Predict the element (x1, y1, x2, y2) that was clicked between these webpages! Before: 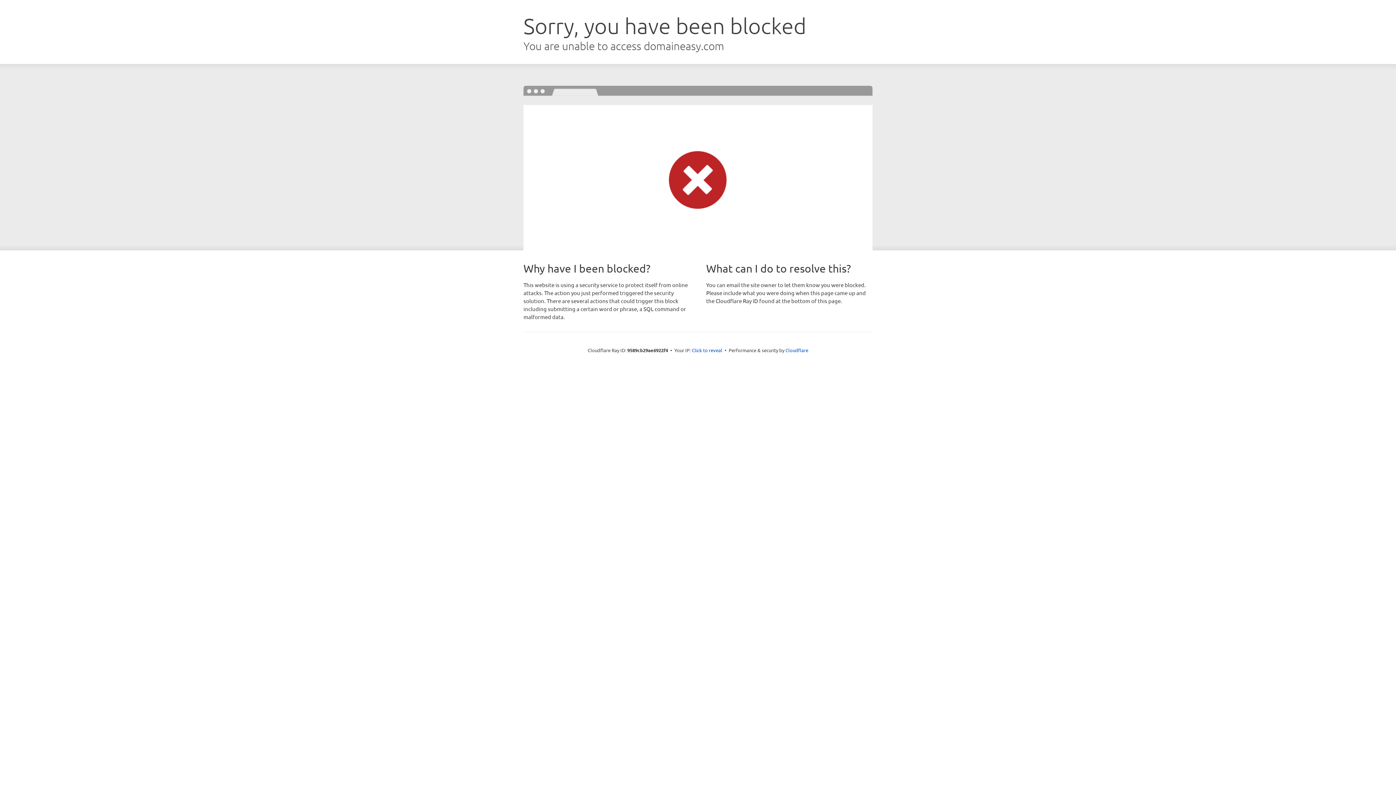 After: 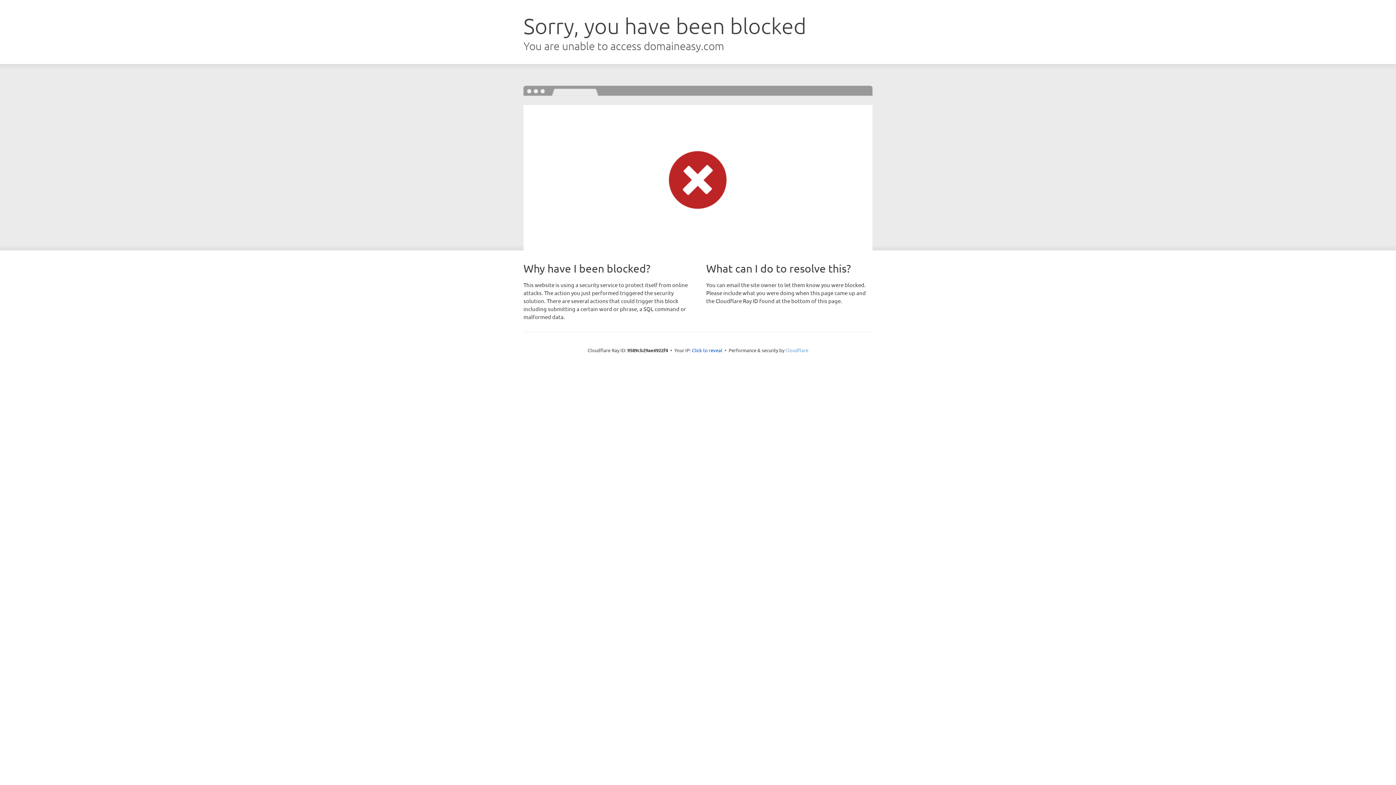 Action: bbox: (785, 347, 808, 353) label: Cloudflare